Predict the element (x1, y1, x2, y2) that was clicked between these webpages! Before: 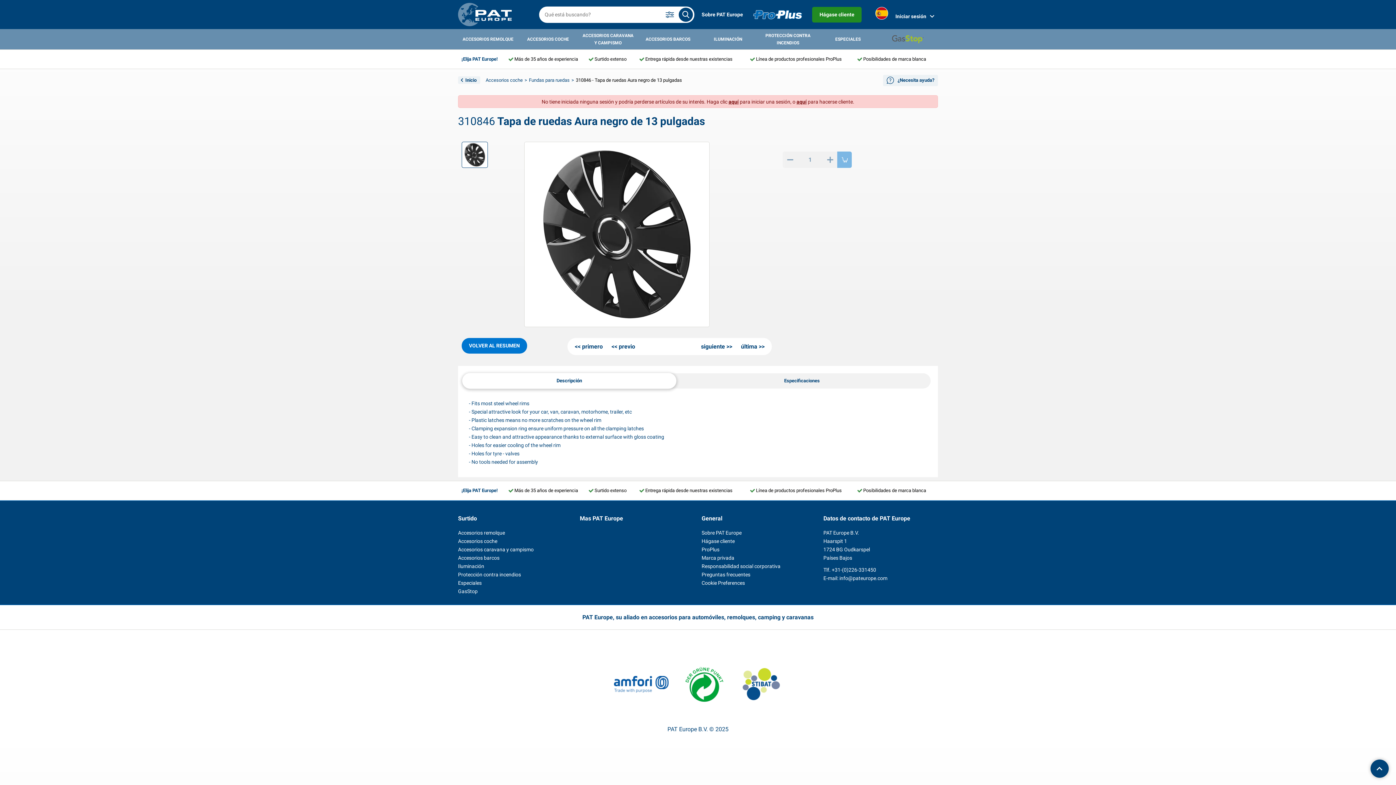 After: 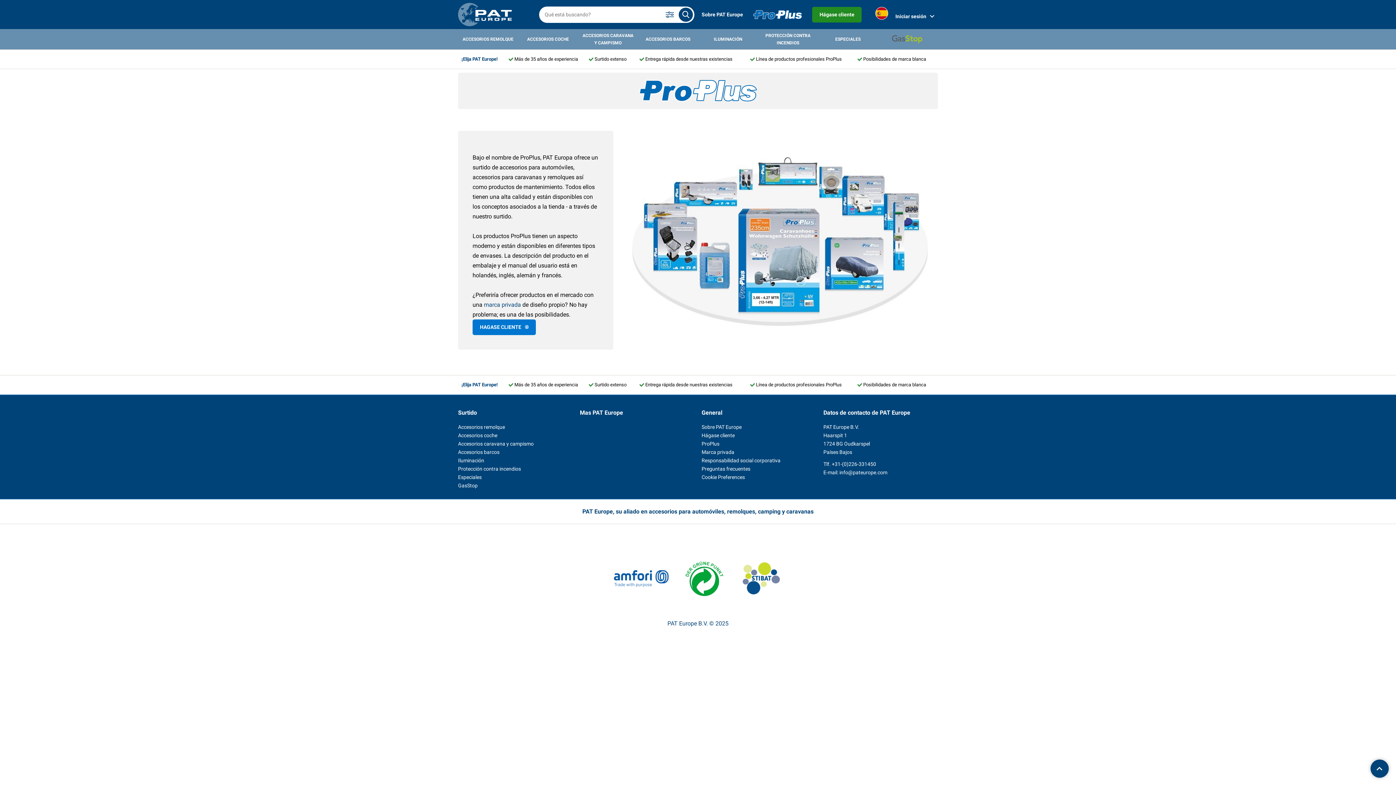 Action: bbox: (701, 546, 719, 552) label: ProPlus